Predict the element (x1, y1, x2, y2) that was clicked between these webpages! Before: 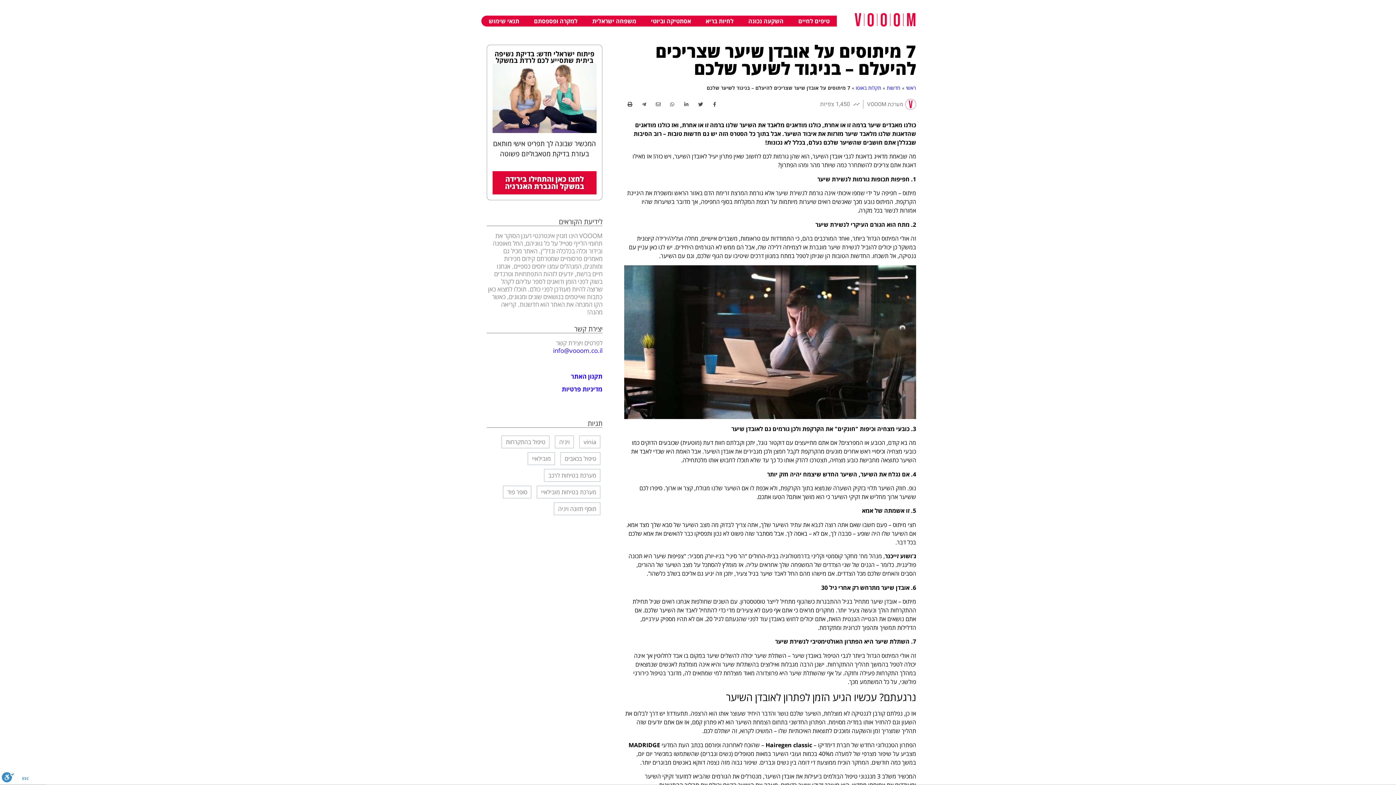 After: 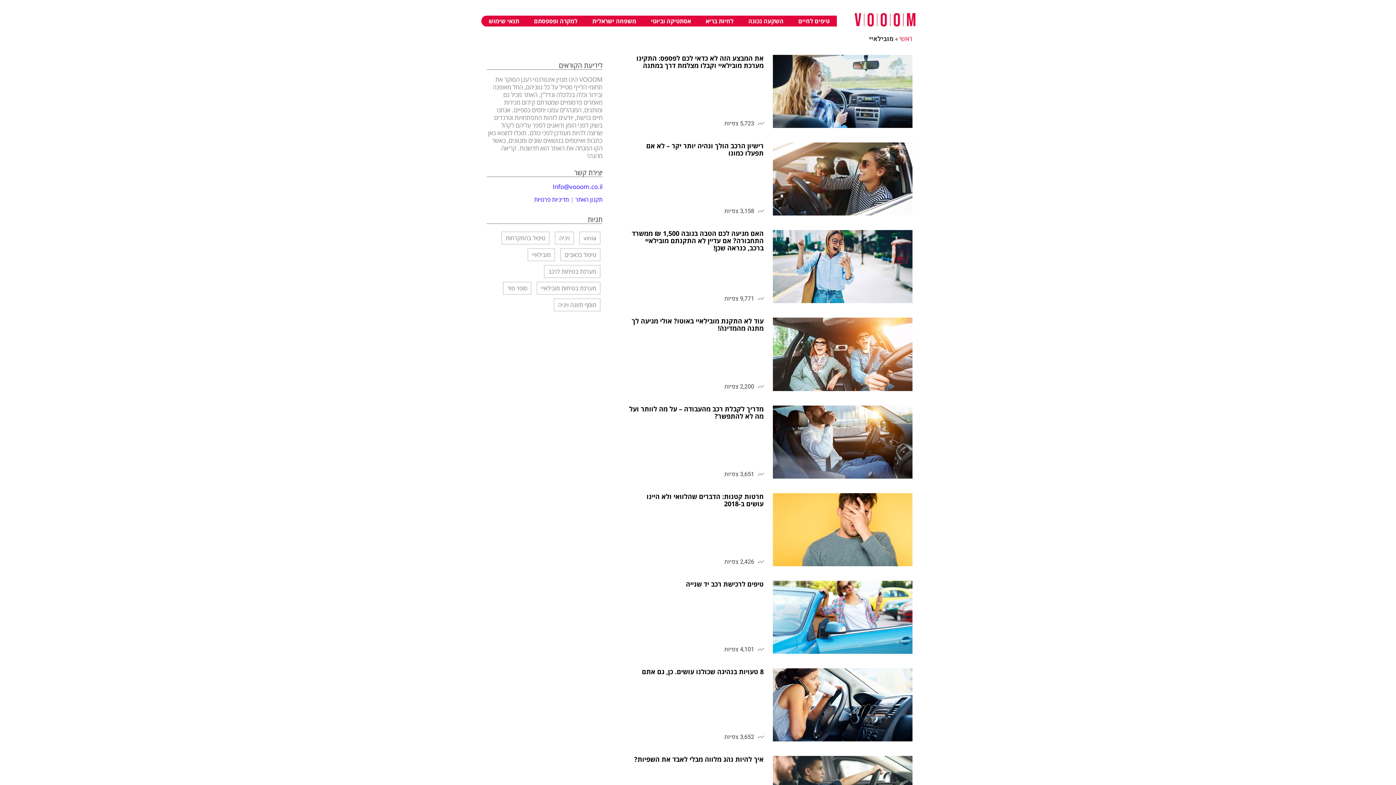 Action: bbox: (527, 452, 555, 465) label: מובילאיי (31 פריטים)